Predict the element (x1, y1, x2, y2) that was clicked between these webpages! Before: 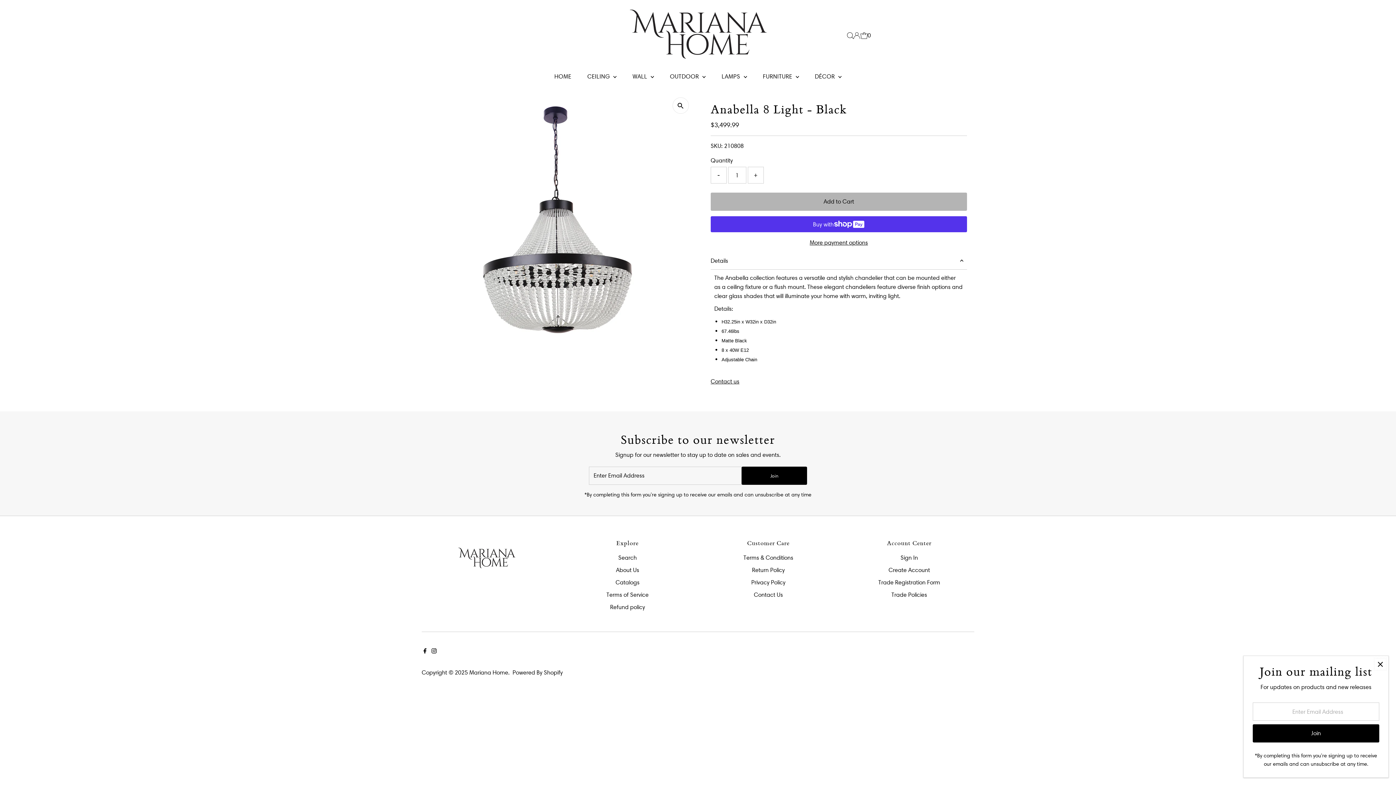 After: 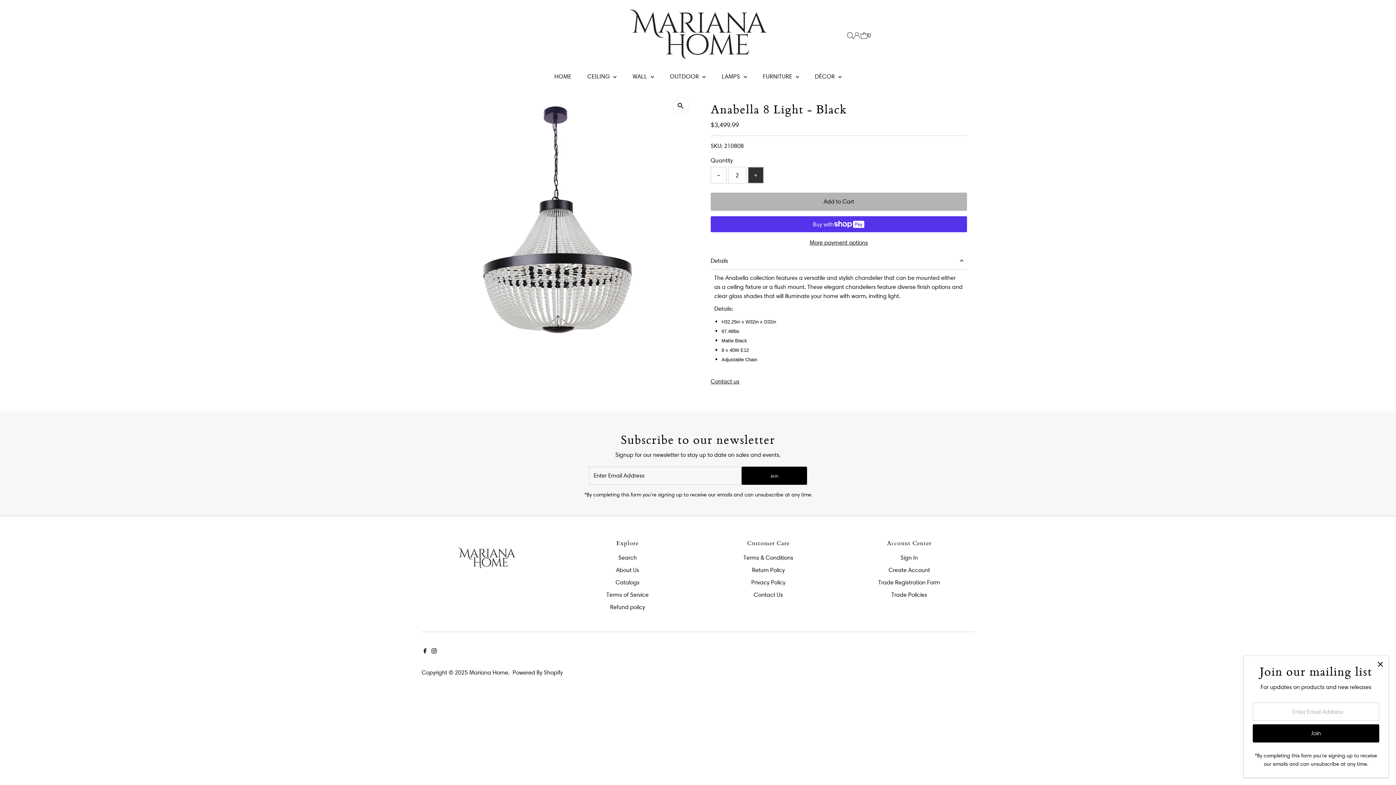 Action: label: + bbox: (747, 166, 763, 183)